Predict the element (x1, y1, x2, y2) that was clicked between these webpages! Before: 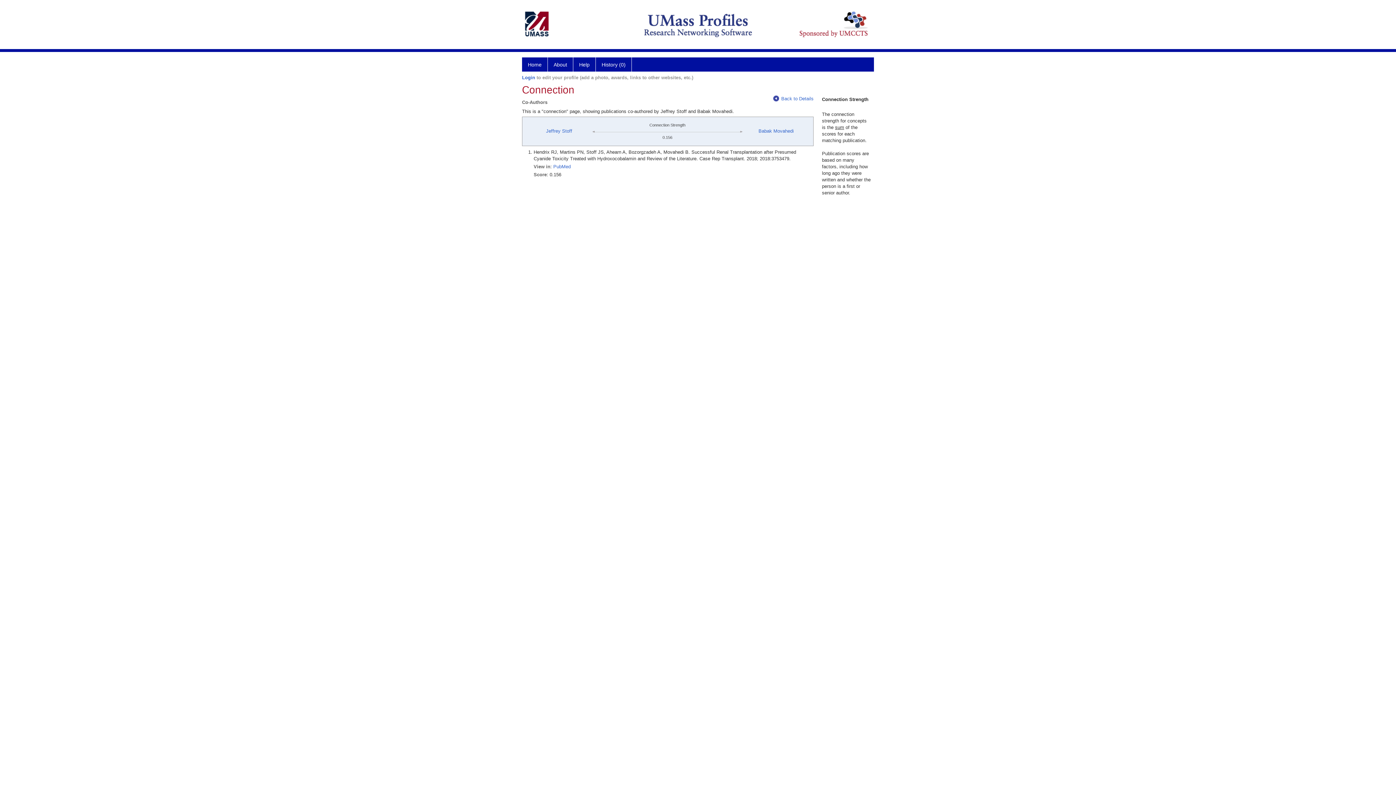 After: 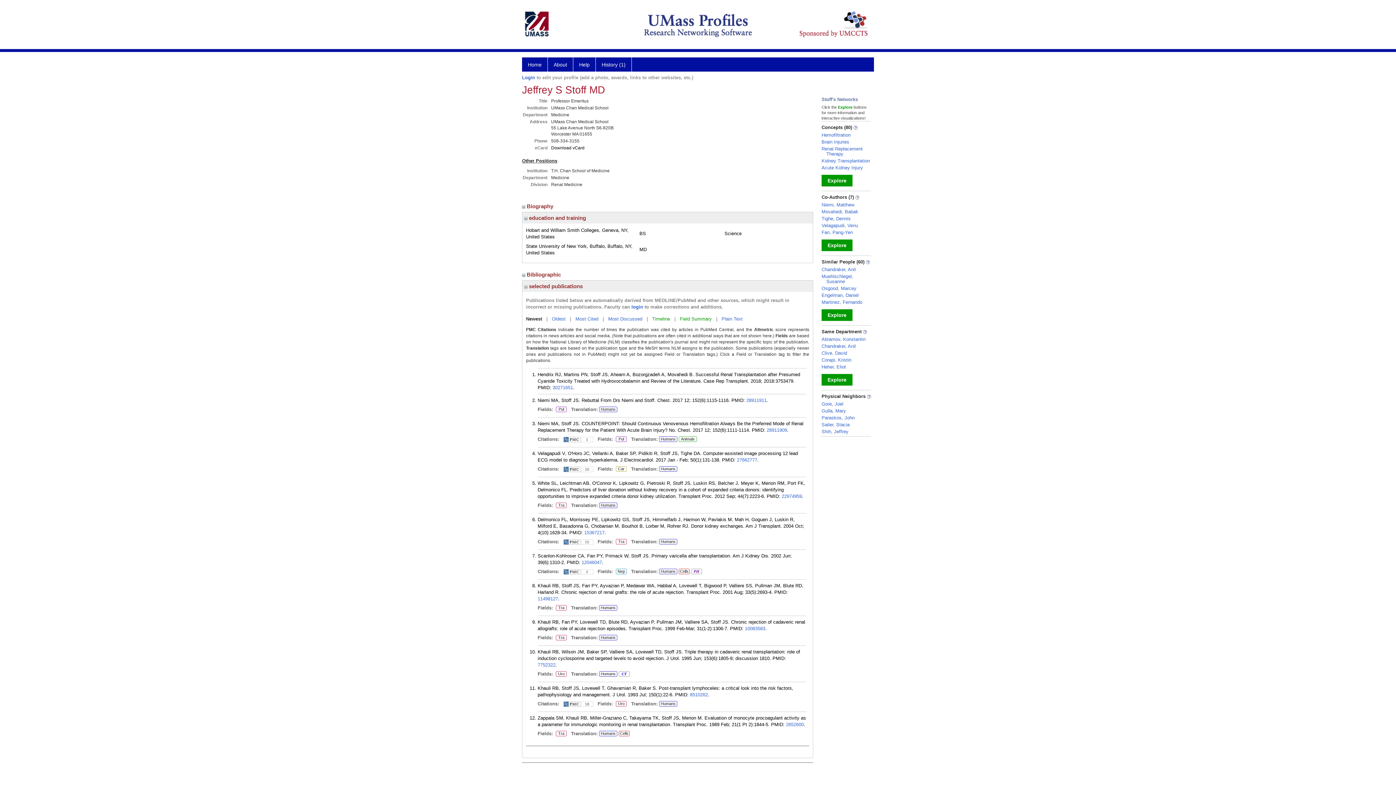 Action: label: Jeffrey Stoff bbox: (546, 128, 572, 133)